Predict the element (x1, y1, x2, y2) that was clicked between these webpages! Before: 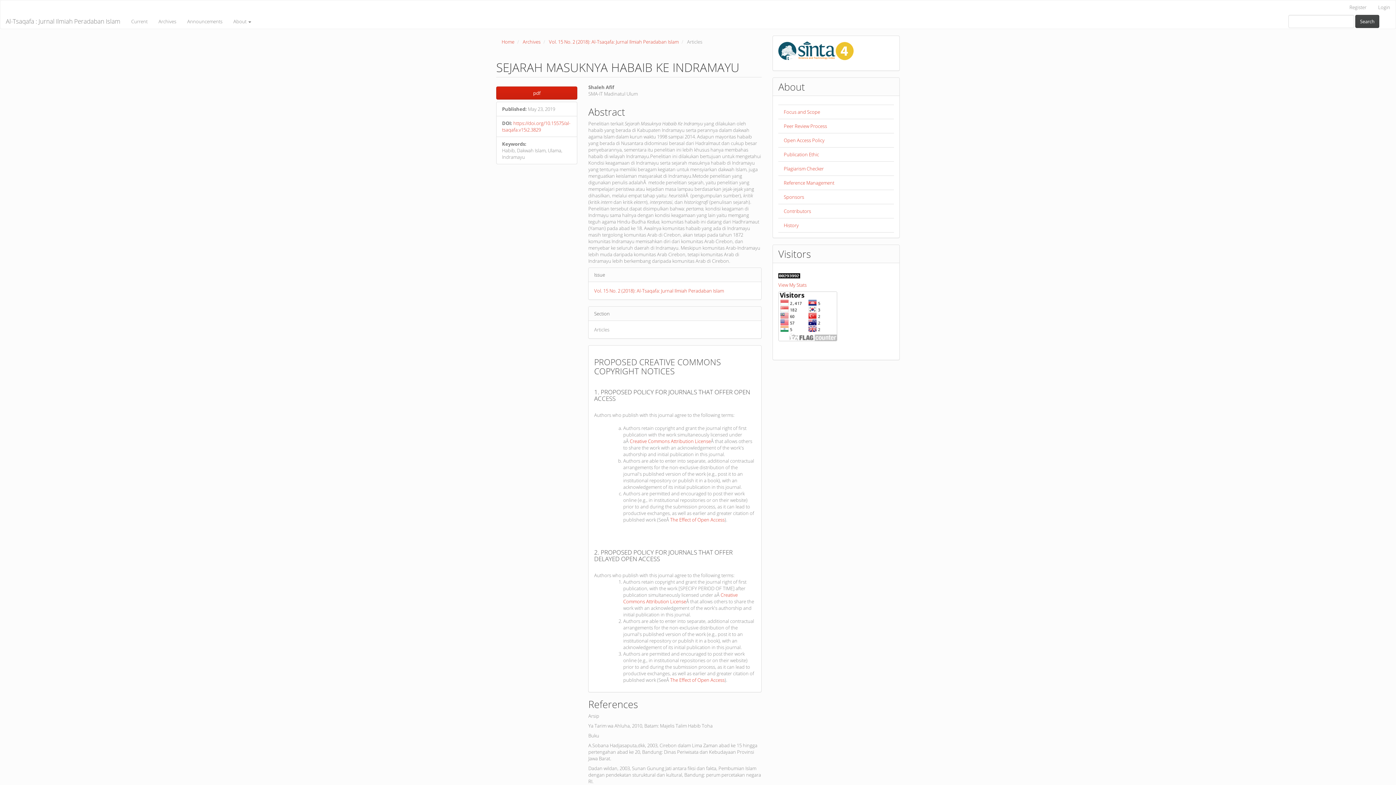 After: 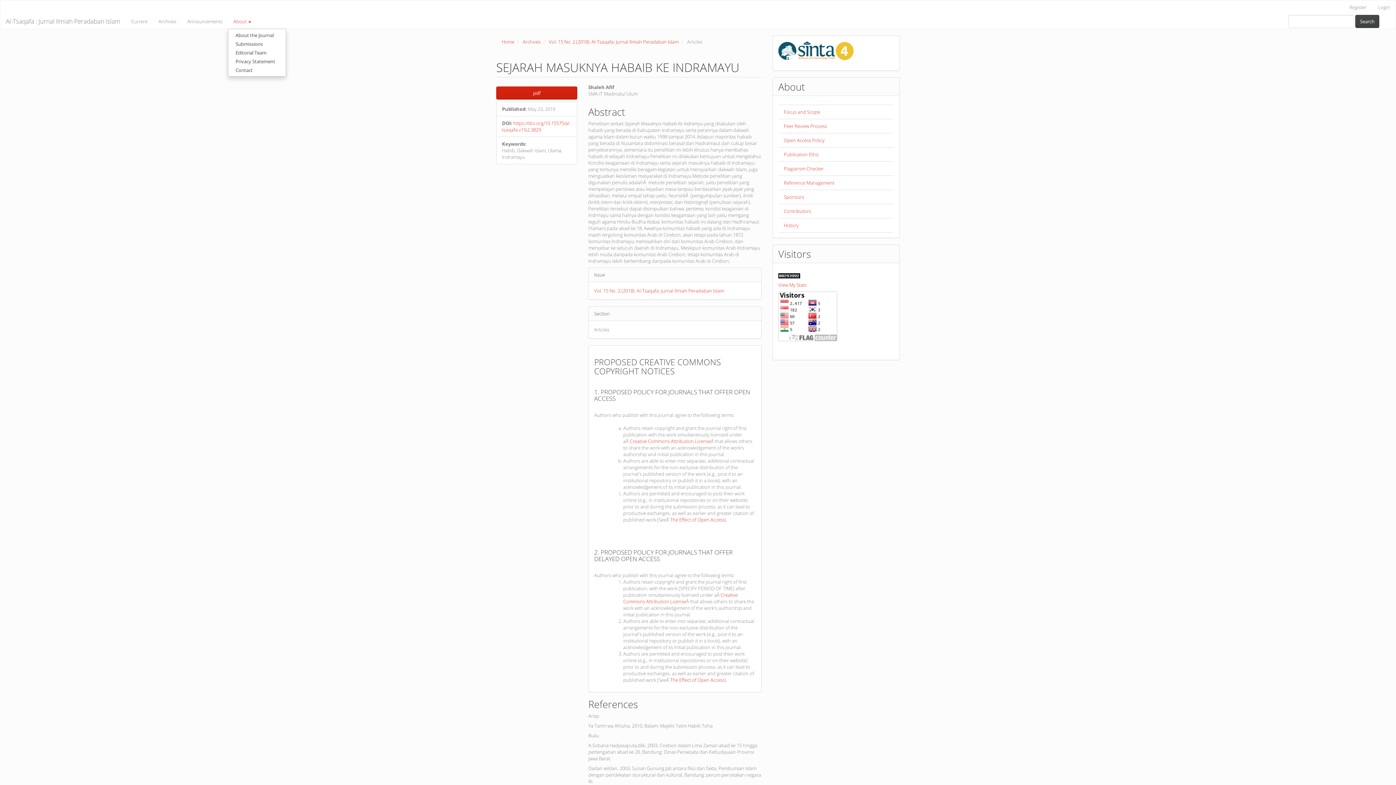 Action: label: About  bbox: (228, 14, 256, 28)